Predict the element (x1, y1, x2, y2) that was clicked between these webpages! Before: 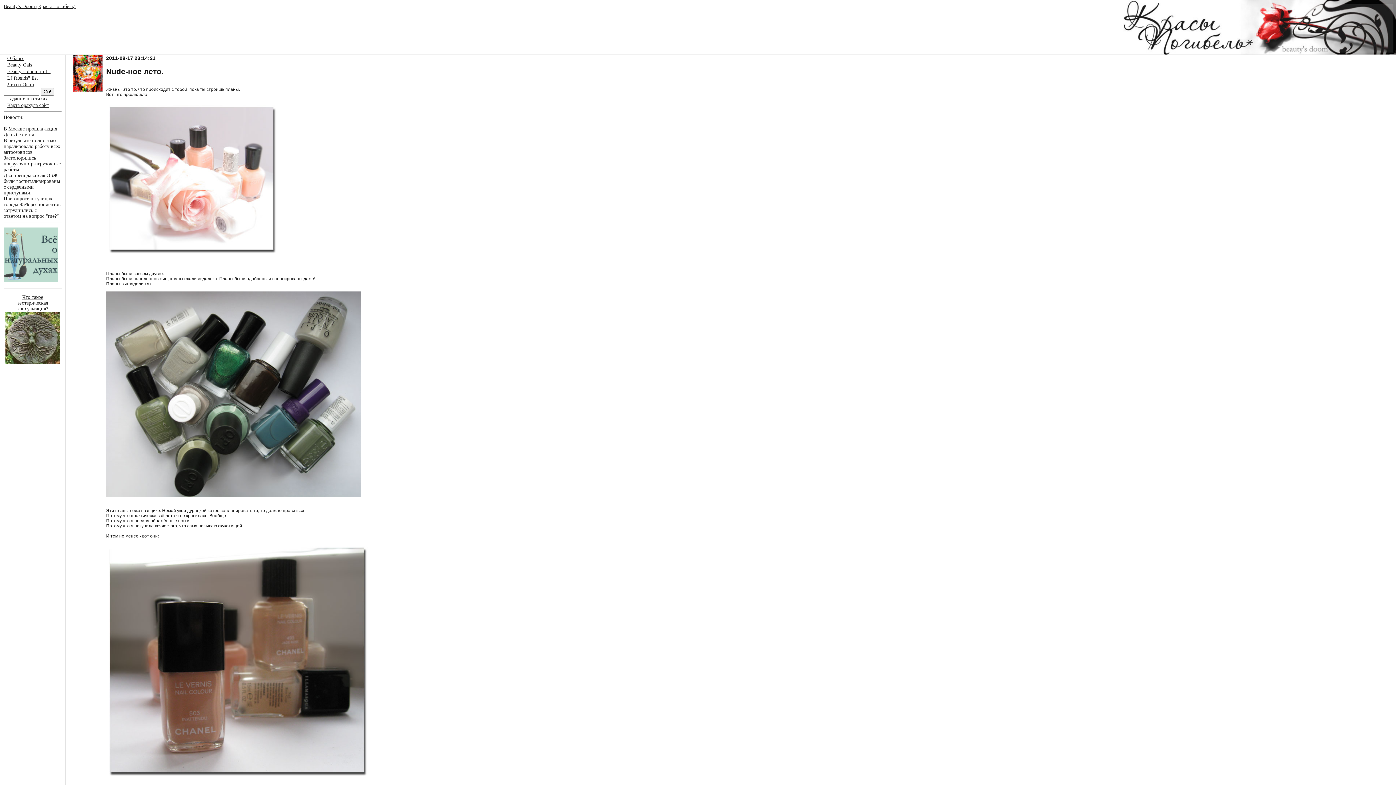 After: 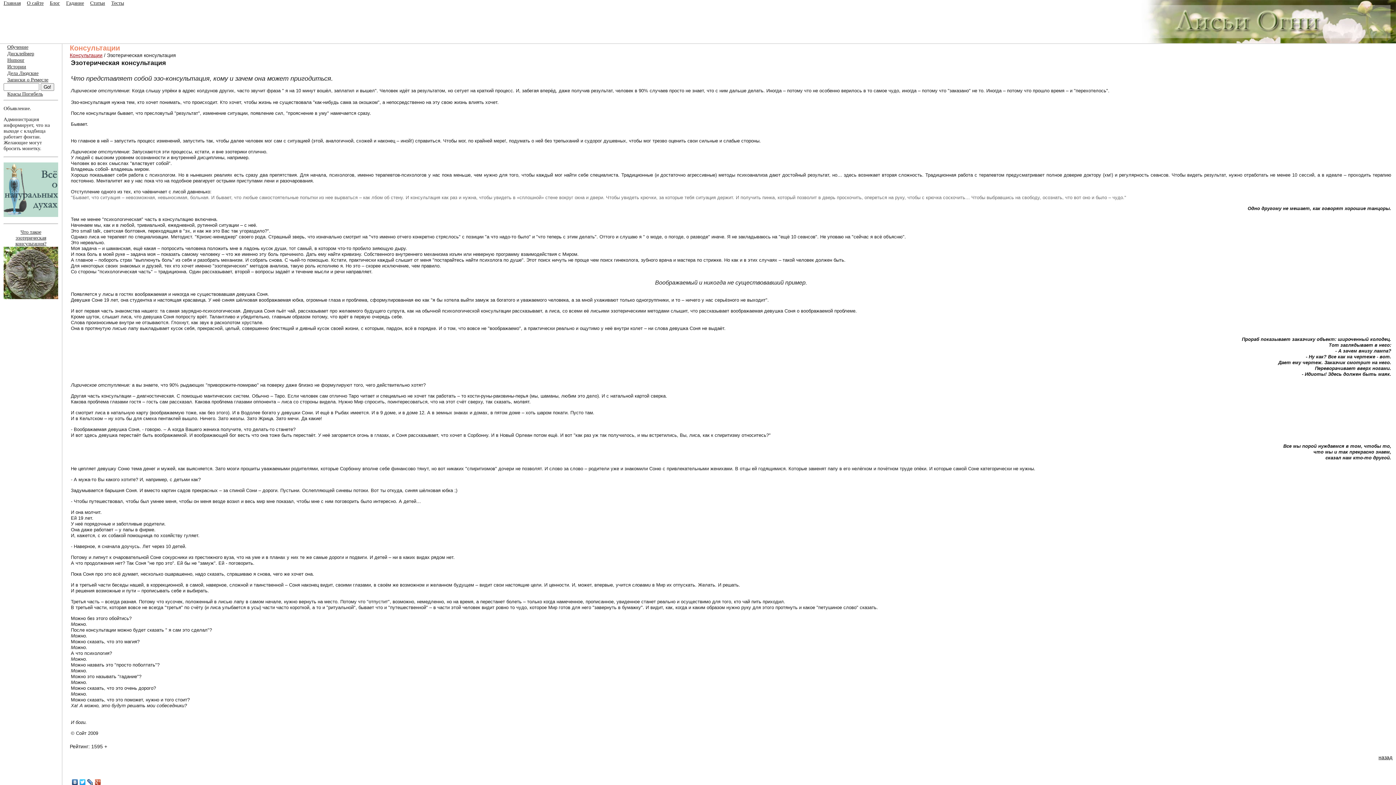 Action: bbox: (5, 294, 60, 365) label: Что такое
эзотерическая
консультация?
